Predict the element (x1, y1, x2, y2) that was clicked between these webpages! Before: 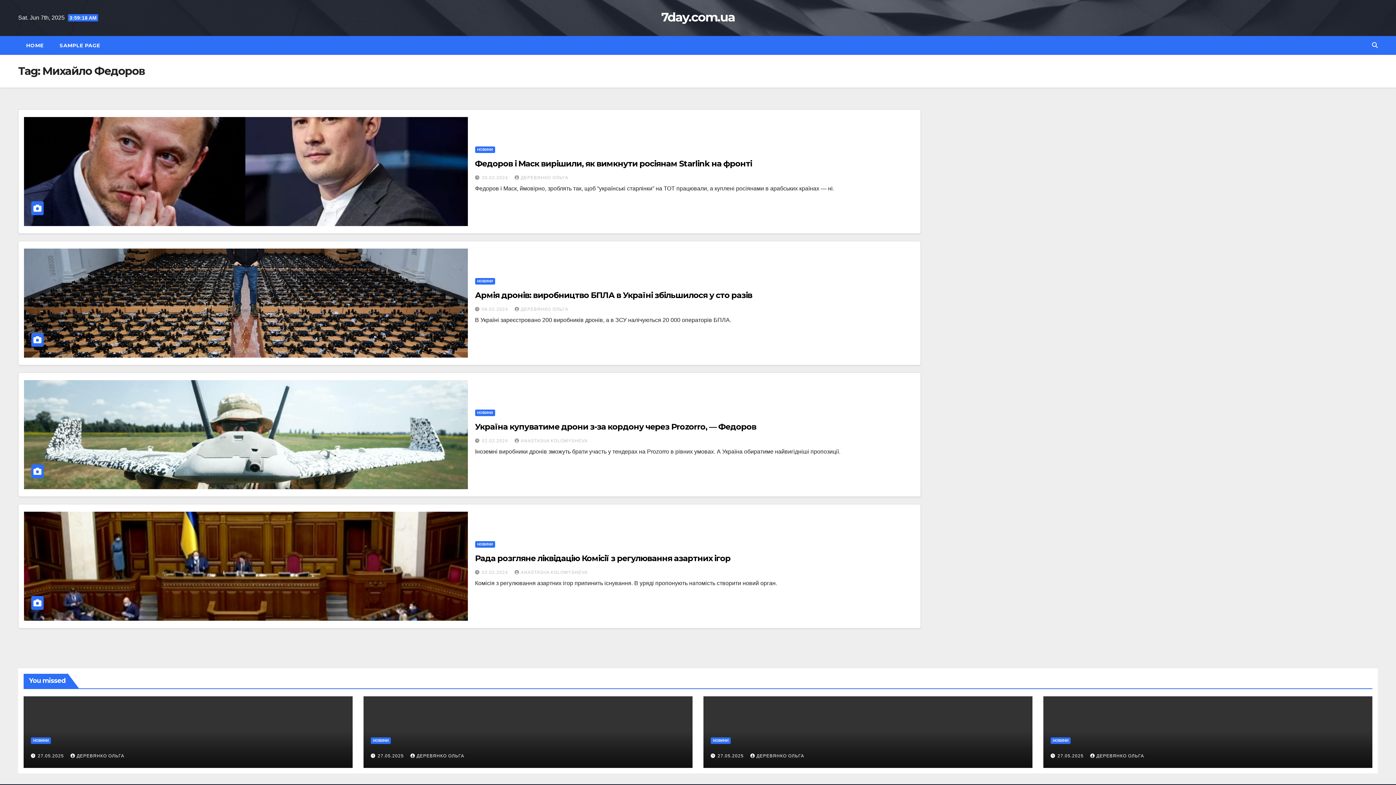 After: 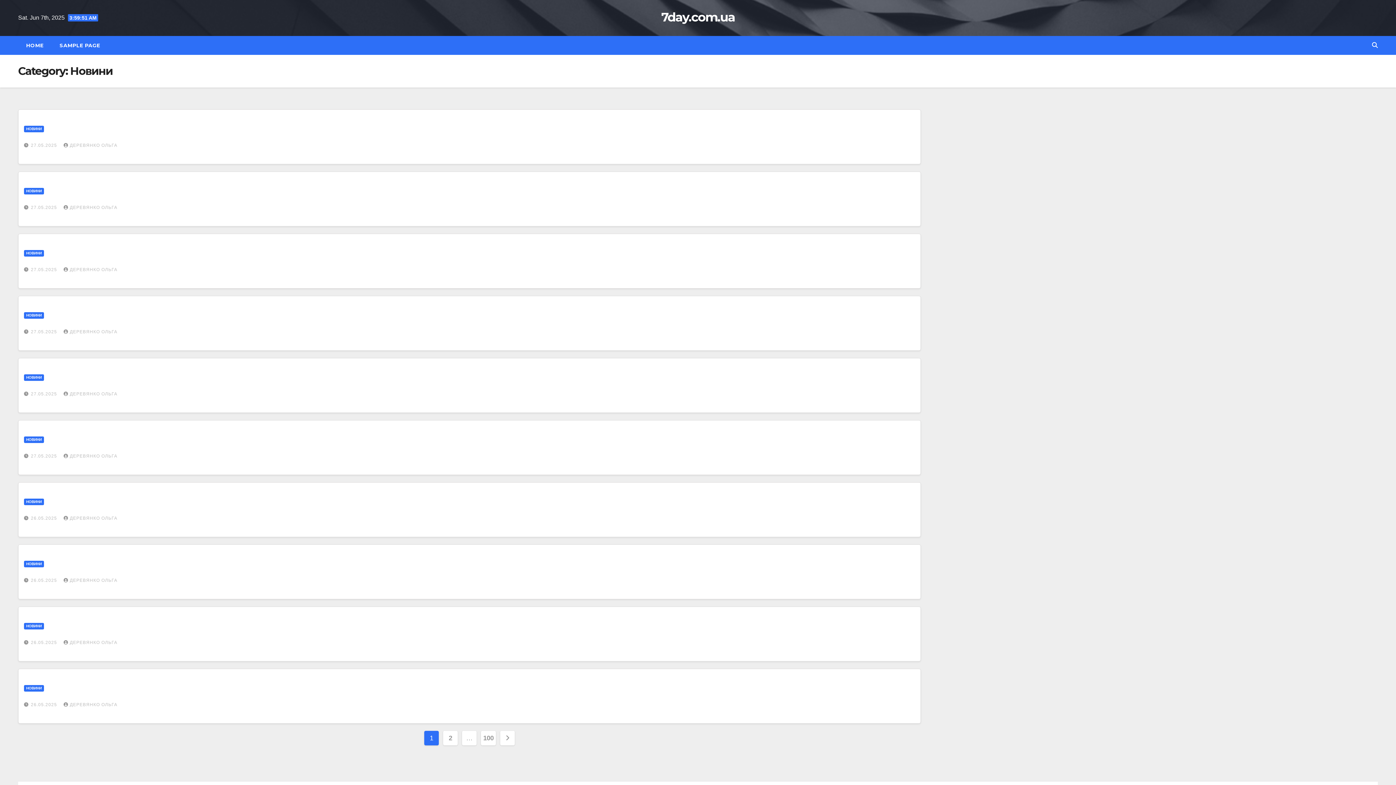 Action: label: НОВИНИ bbox: (370, 737, 390, 744)